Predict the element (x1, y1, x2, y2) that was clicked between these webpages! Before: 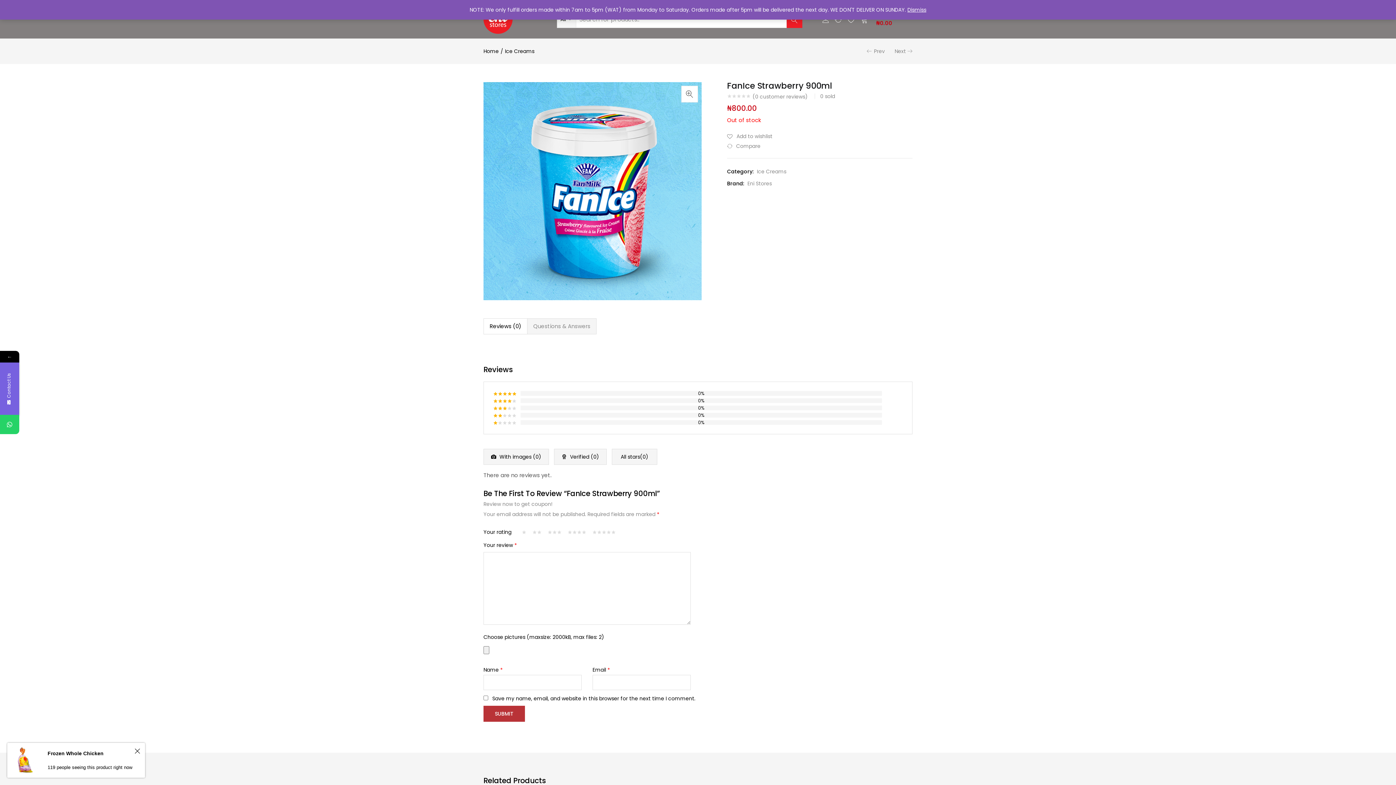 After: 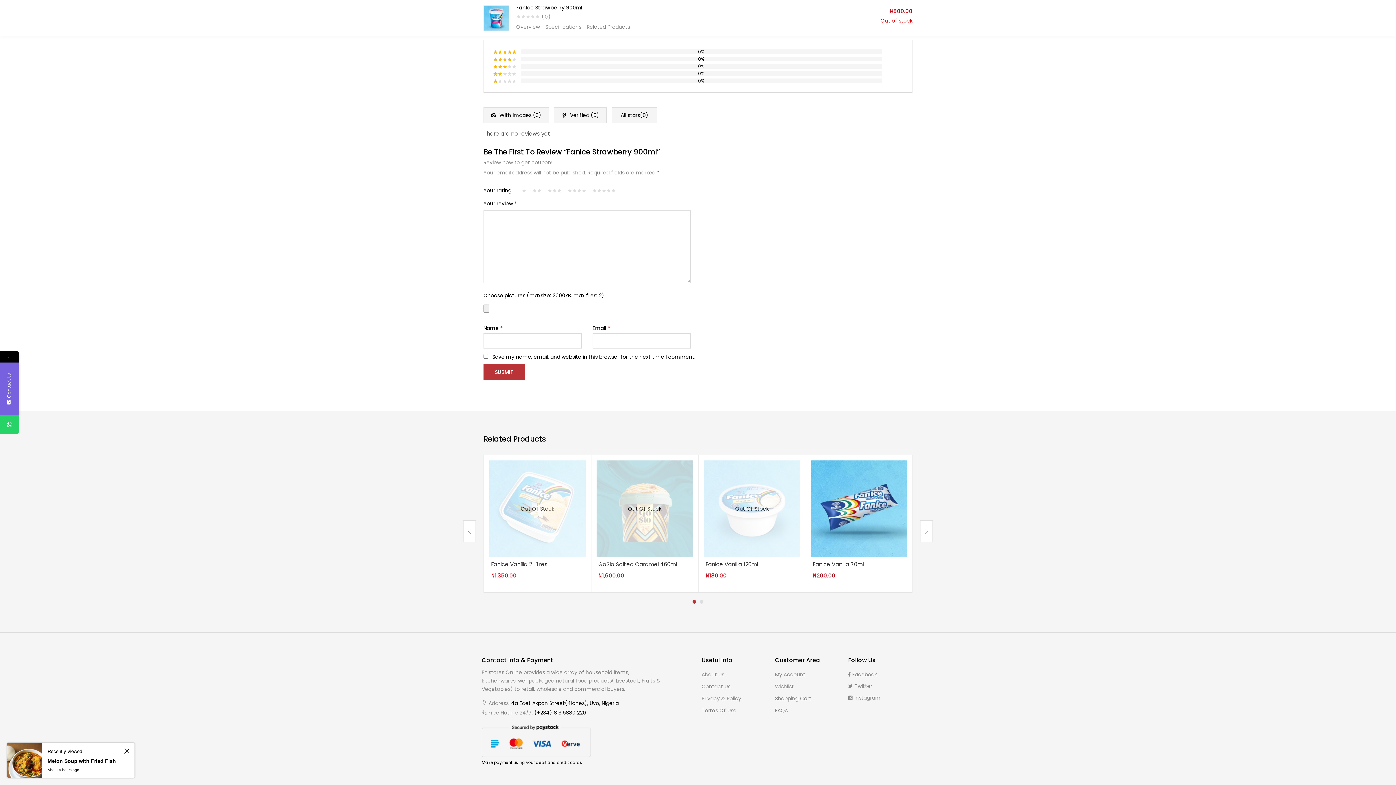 Action: label:  With images (0) bbox: (483, 449, 549, 465)